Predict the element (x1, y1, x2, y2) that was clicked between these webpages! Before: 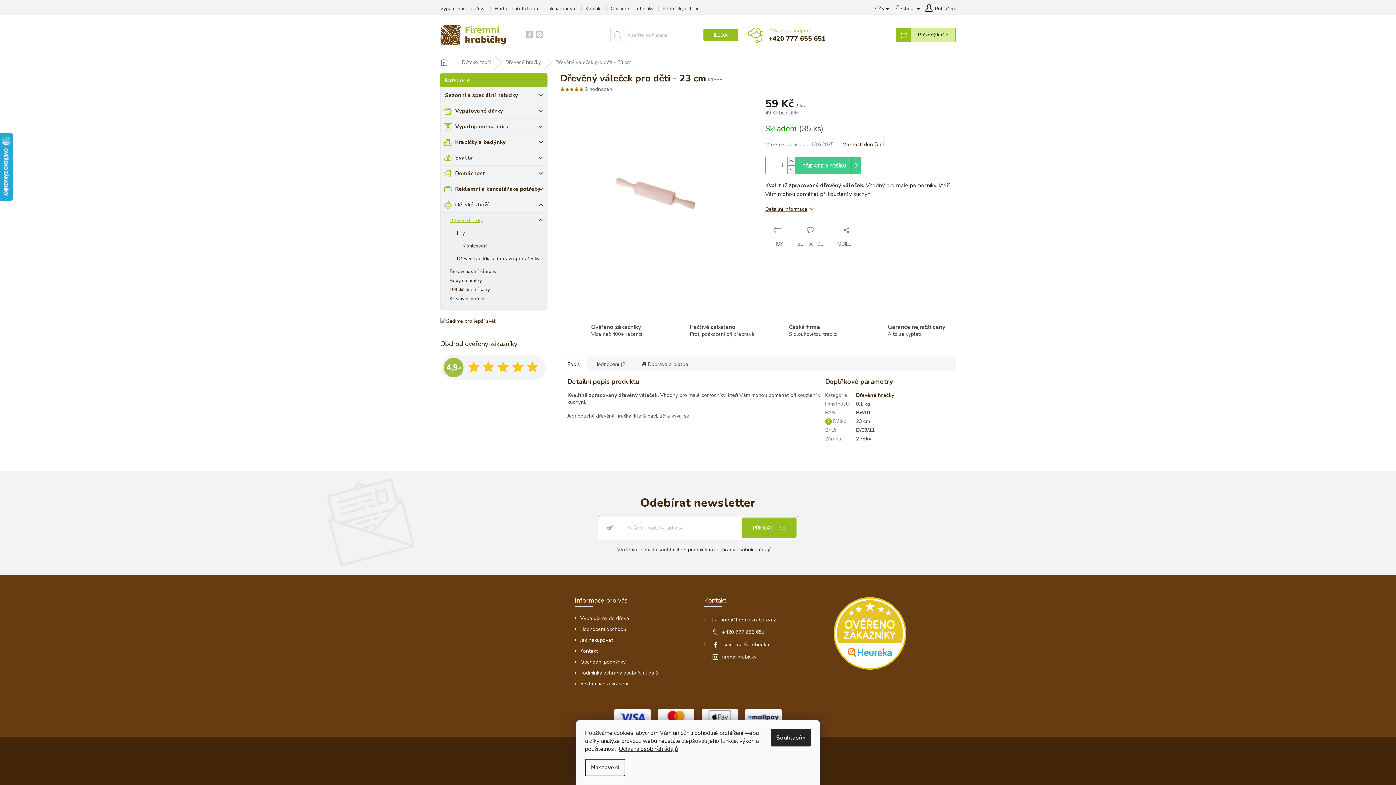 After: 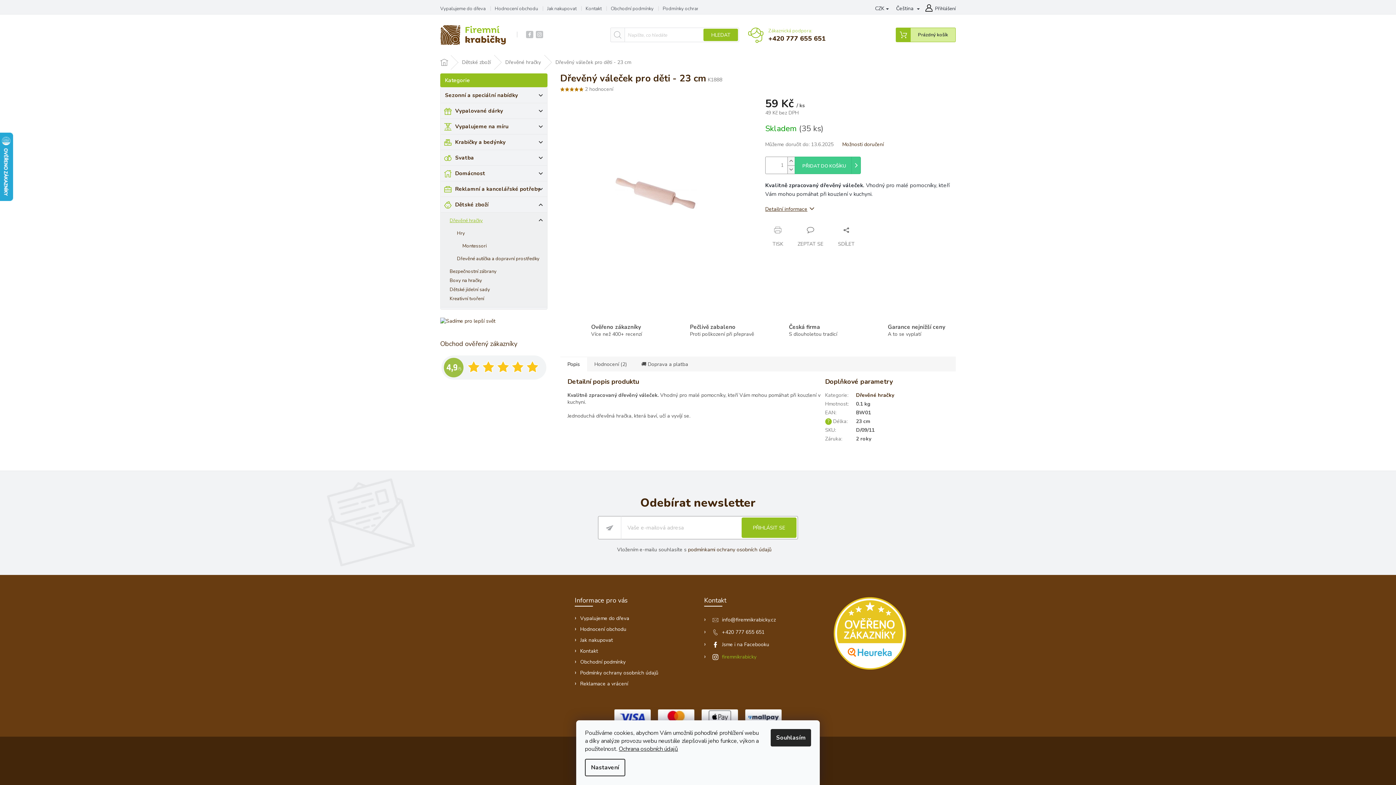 Action: label: firemnikrabicky bbox: (722, 653, 756, 660)